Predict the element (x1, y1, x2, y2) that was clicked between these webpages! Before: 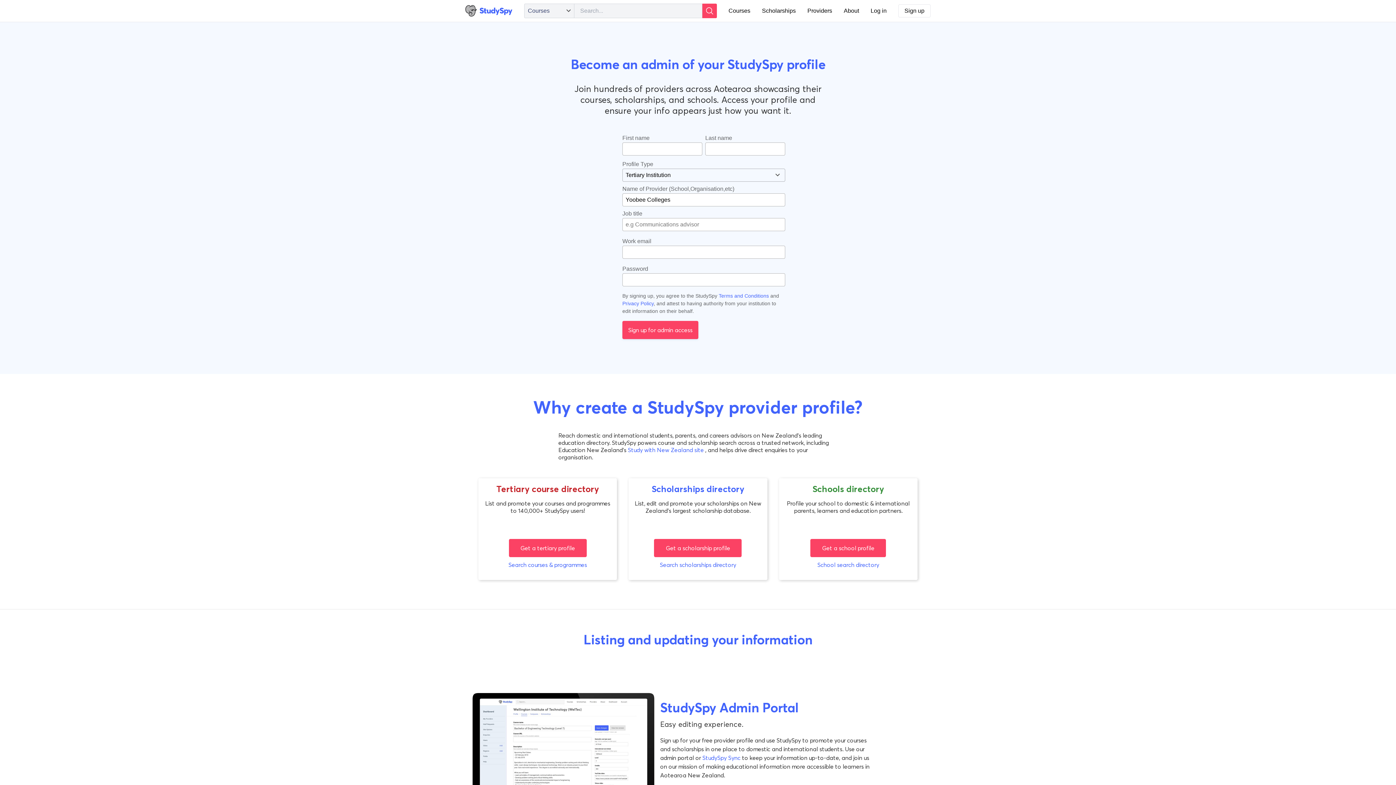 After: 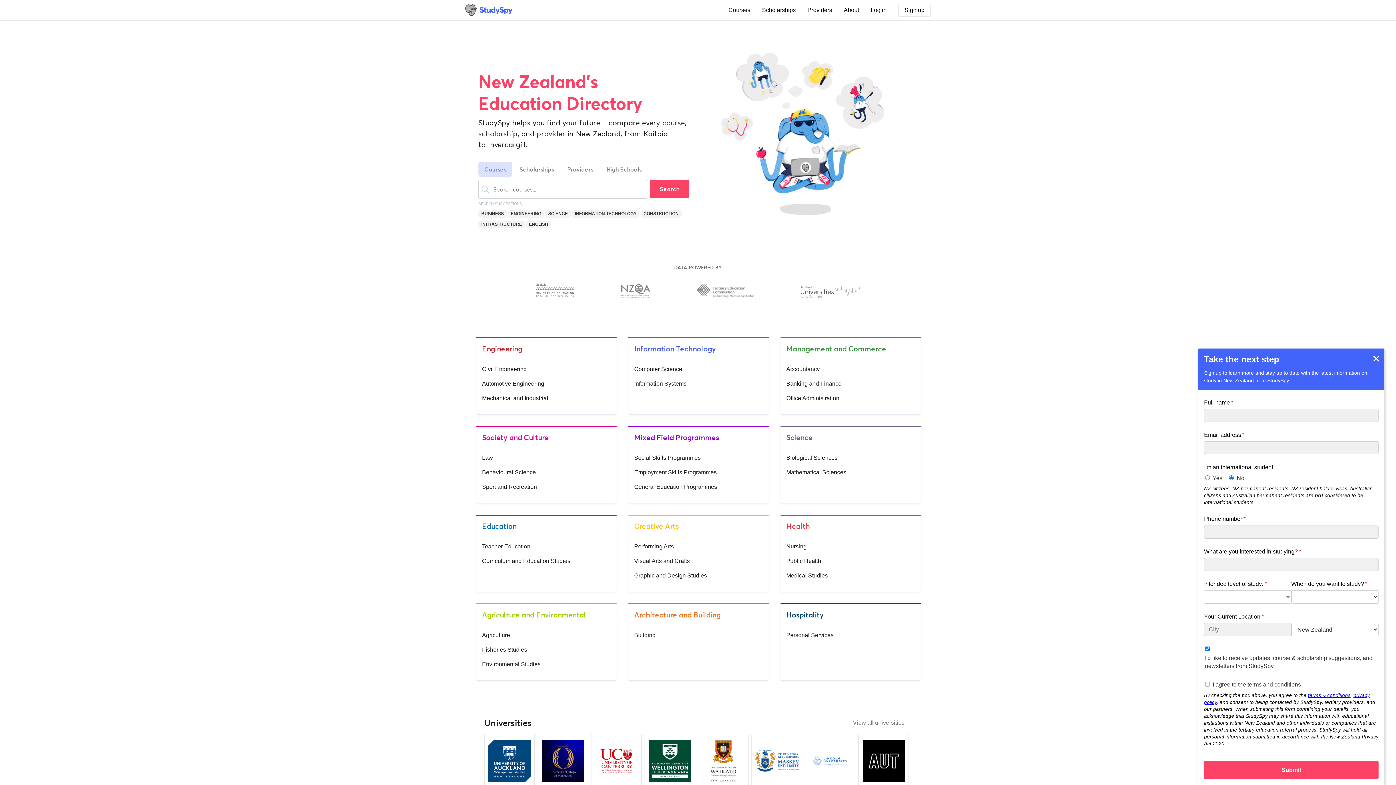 Action: bbox: (465, 4, 512, 16)